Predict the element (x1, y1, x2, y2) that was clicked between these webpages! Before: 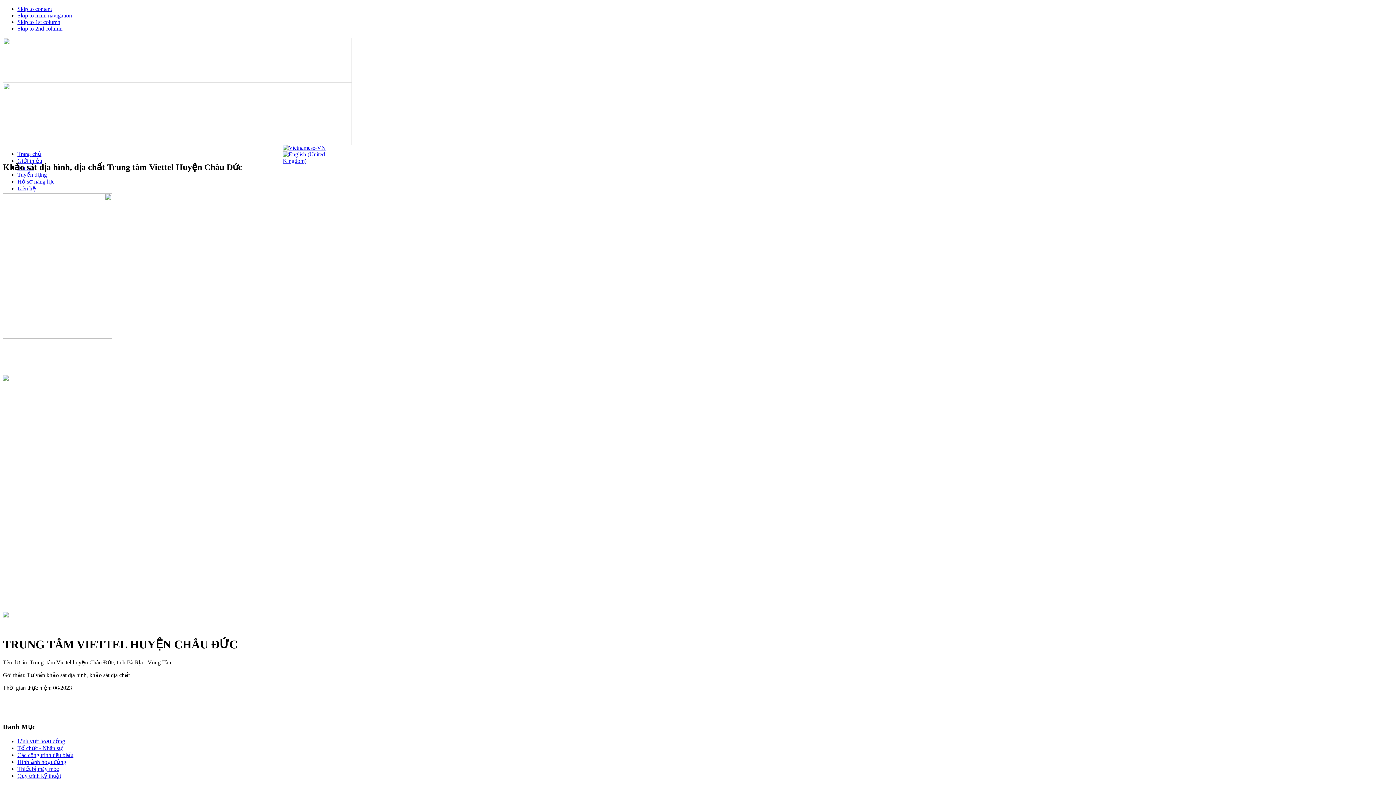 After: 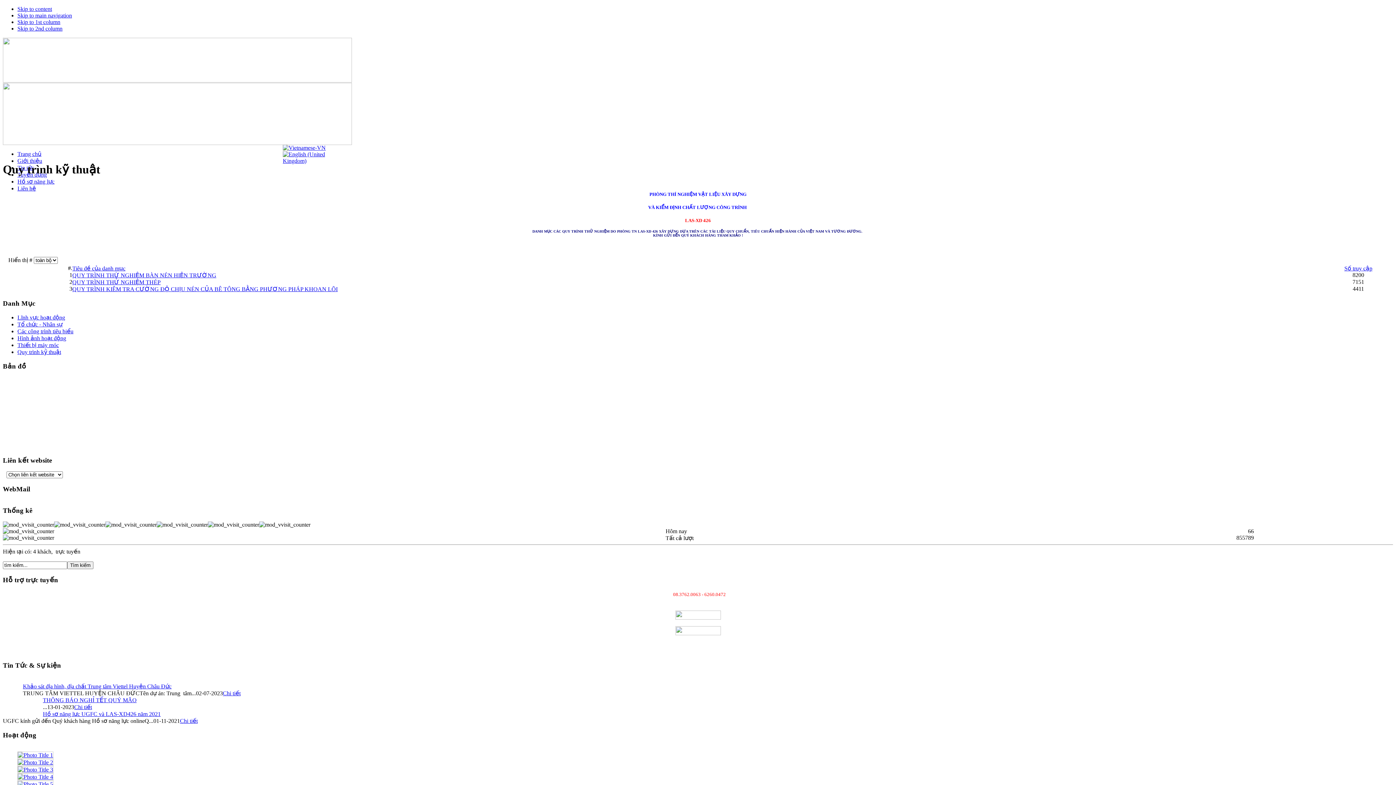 Action: label: Quy trình kỹ thuật bbox: (17, 773, 61, 779)